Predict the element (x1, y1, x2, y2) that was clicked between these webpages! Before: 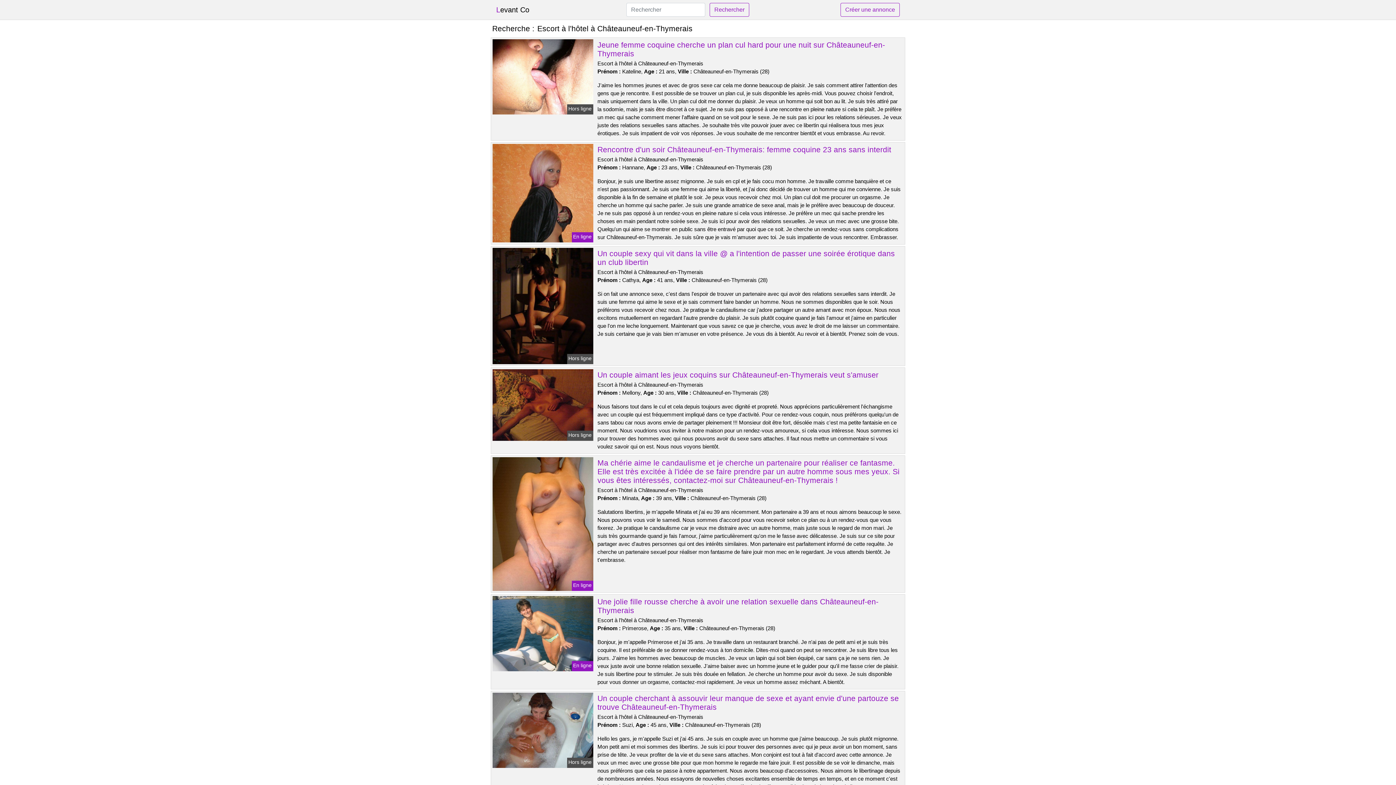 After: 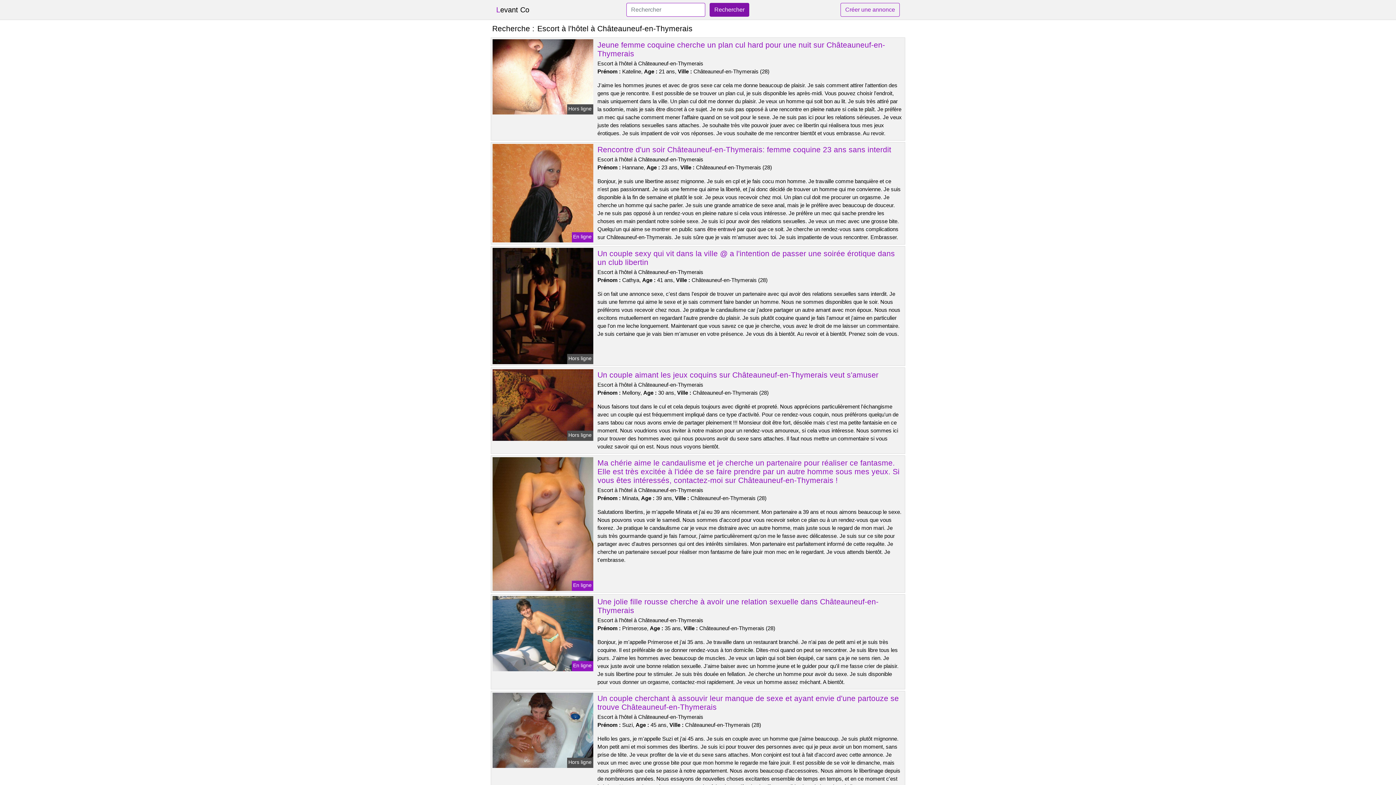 Action: label: Rechercher bbox: (709, 2, 749, 16)